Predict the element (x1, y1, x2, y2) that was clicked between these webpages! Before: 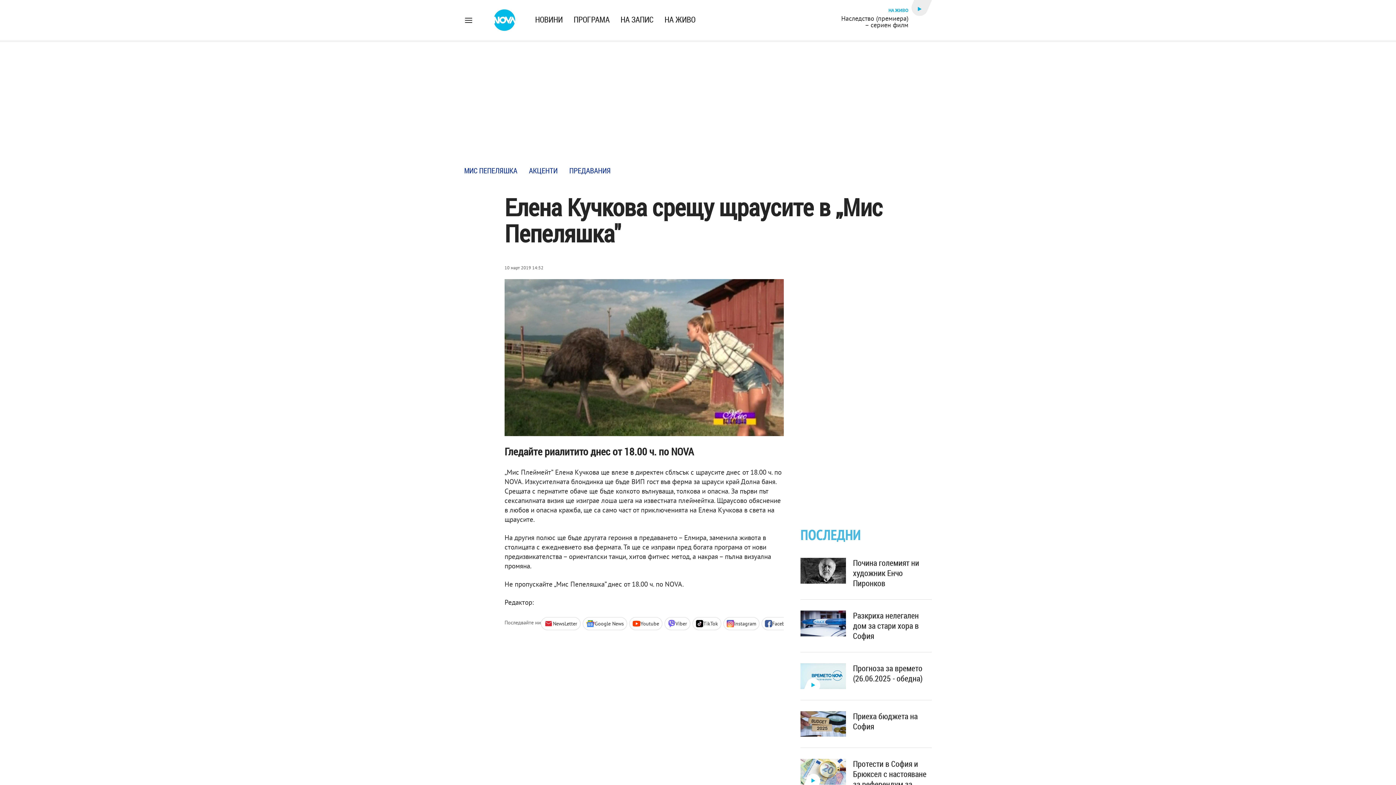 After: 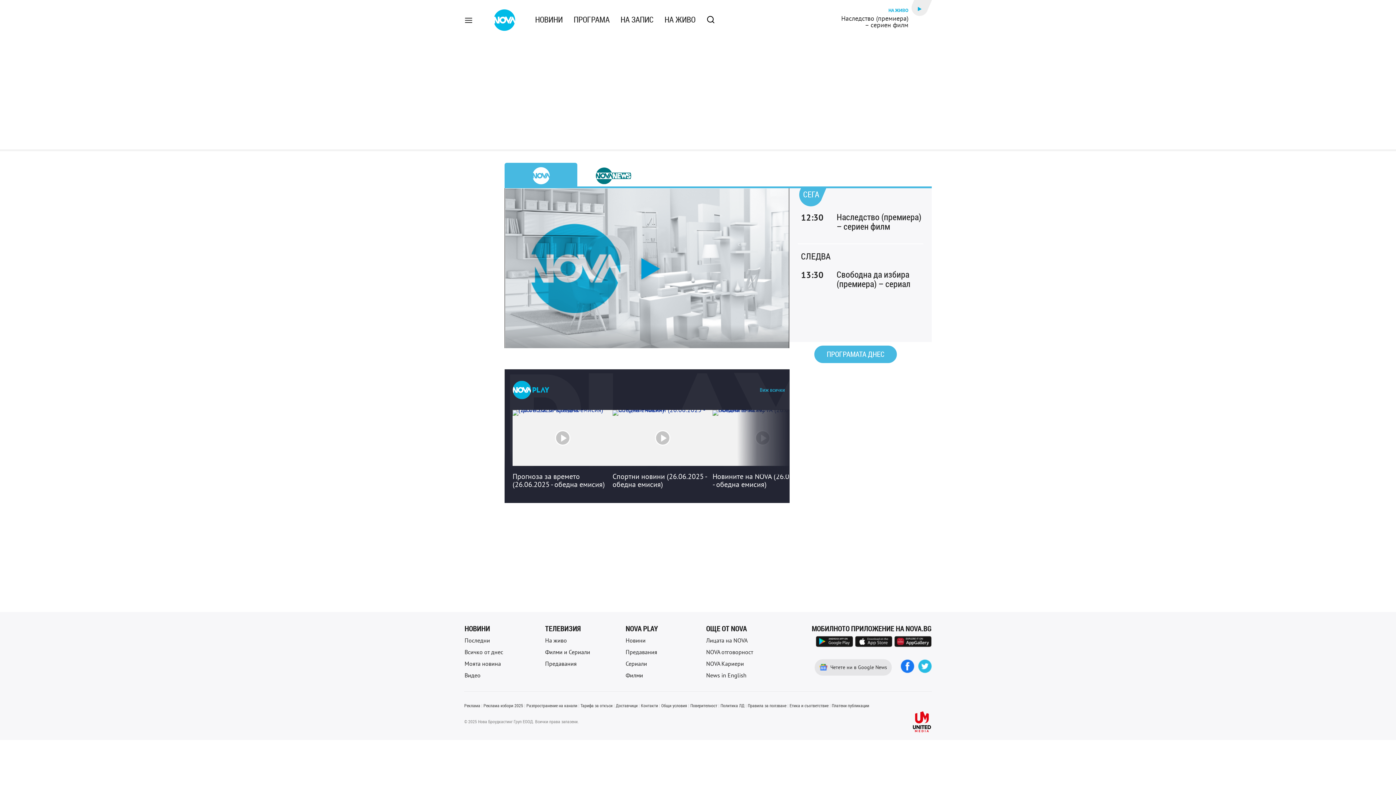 Action: label: НА ЖИВО
Наследство (премиера) – сериен филм bbox: (839, 8, 908, 28)